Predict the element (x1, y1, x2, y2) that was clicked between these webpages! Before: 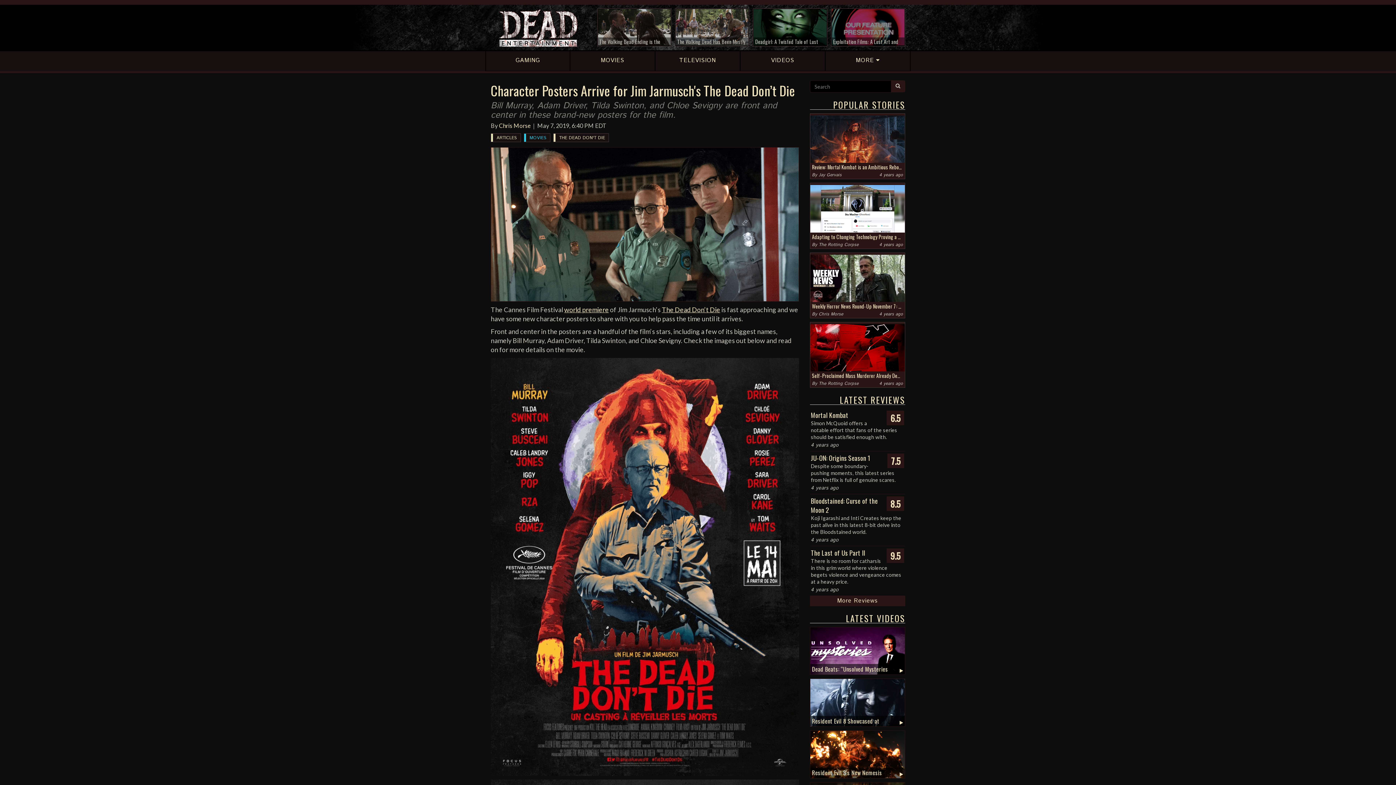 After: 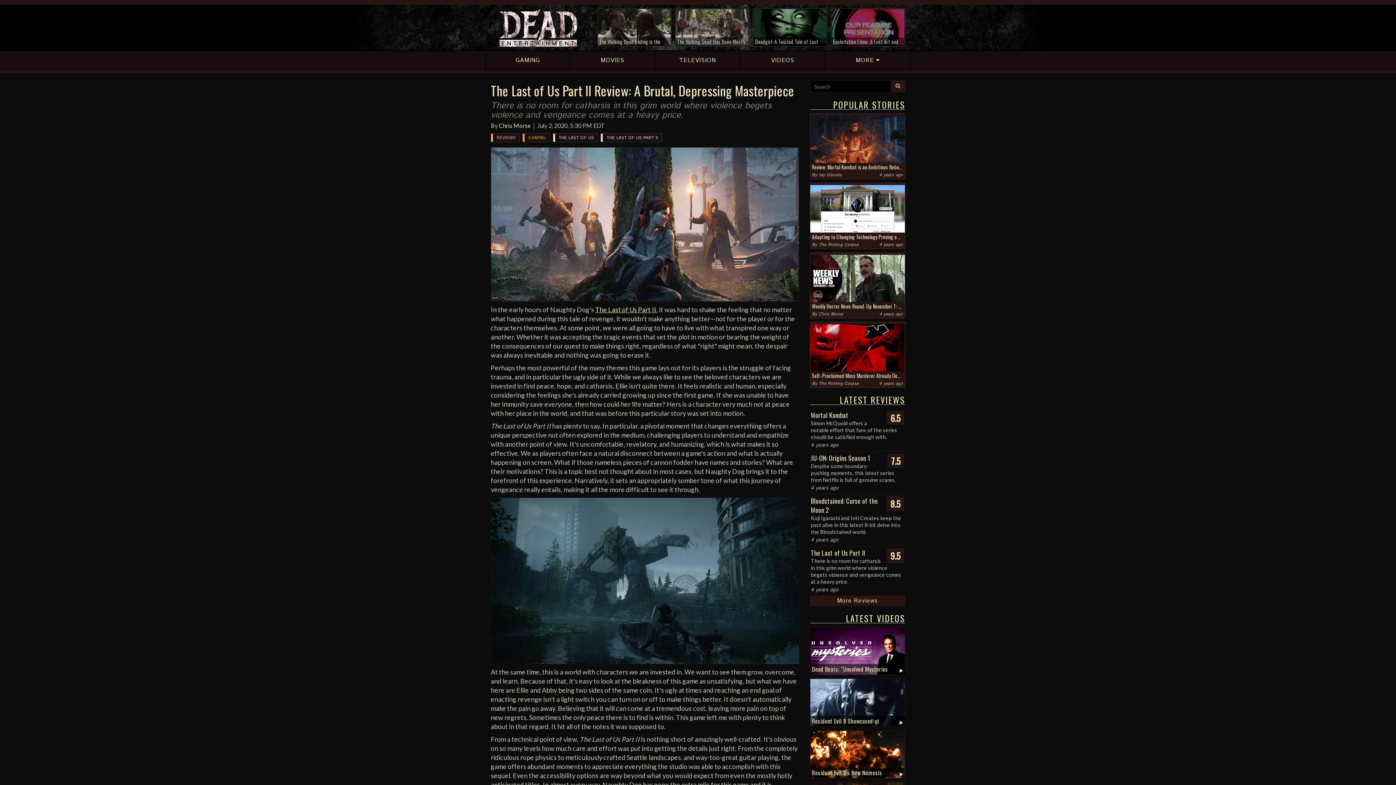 Action: label: 9.5
The Last of Us Part II

There is no room for catharsis in this grim world where violence begets violence and vengeance comes at a heavy price.

4 years ago bbox: (810, 546, 905, 596)